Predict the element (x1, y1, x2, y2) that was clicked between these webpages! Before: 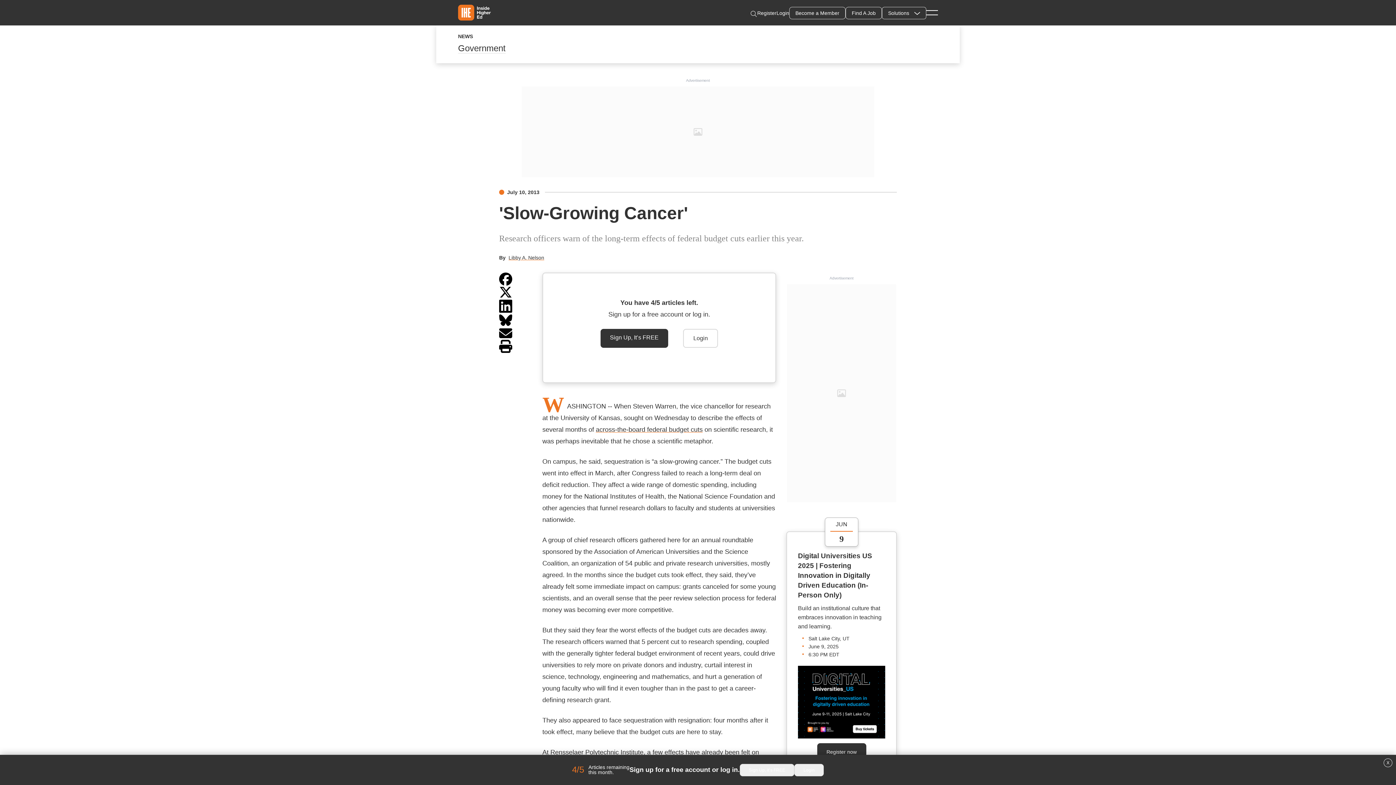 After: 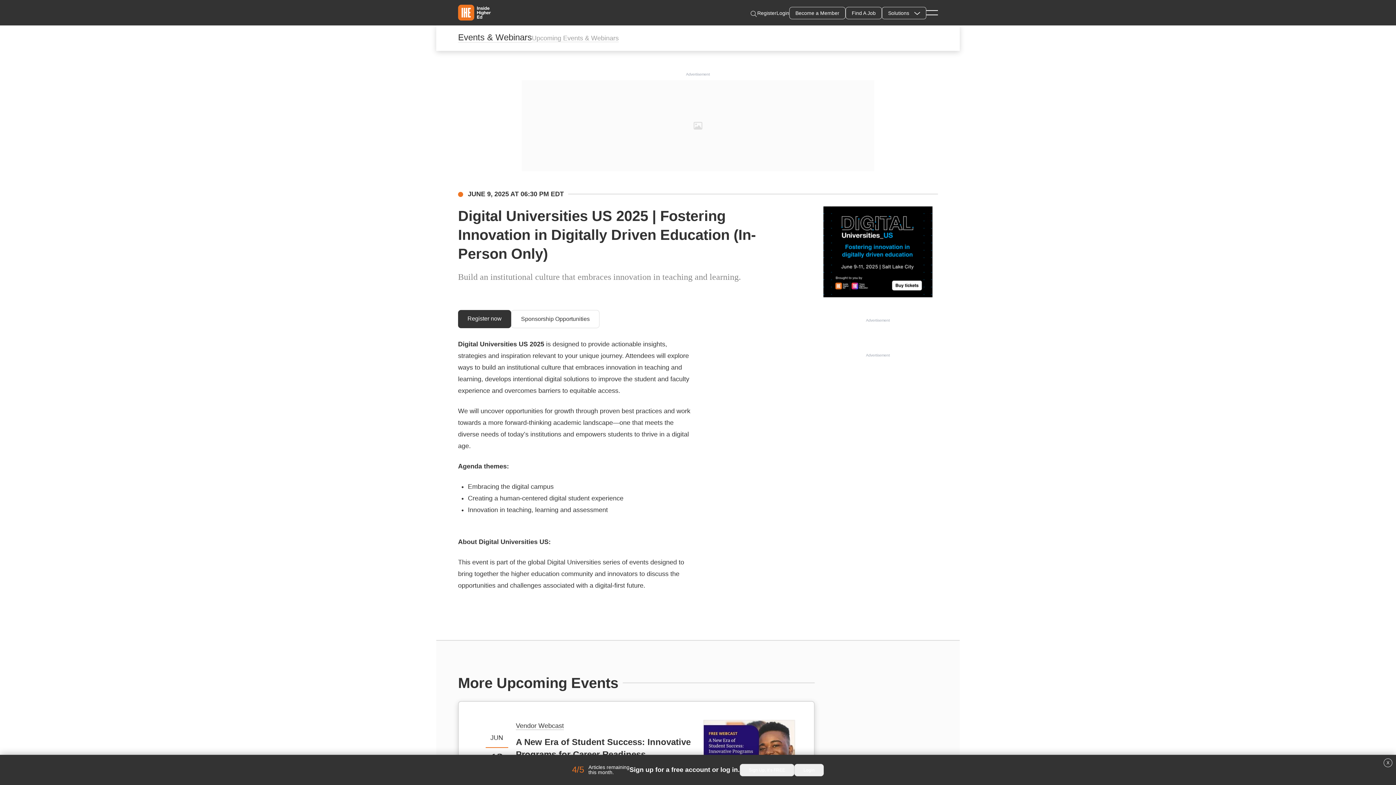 Action: label: Digital Universities US 2025 | Fostering Innovation in Digitally Driven Education (In-Person Only) bbox: (798, 552, 872, 599)